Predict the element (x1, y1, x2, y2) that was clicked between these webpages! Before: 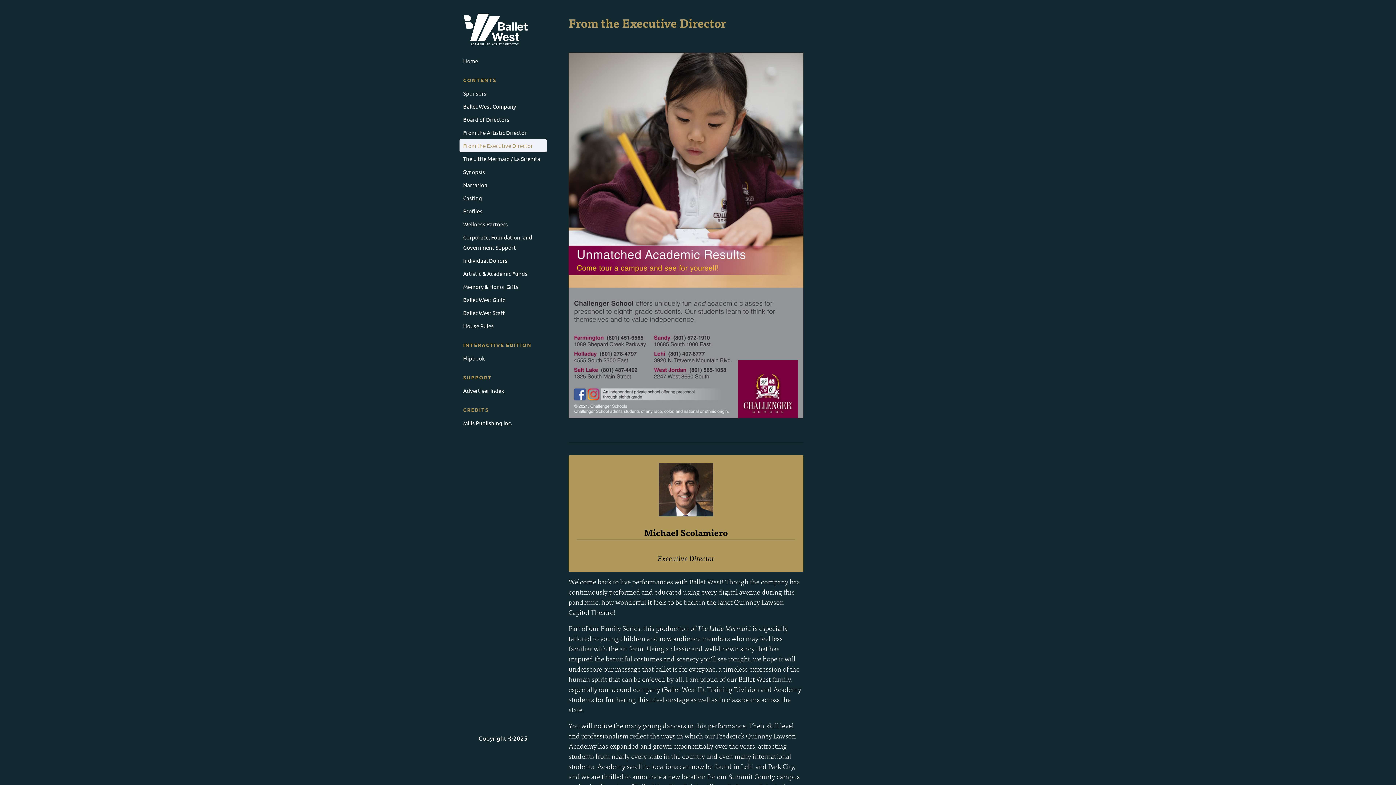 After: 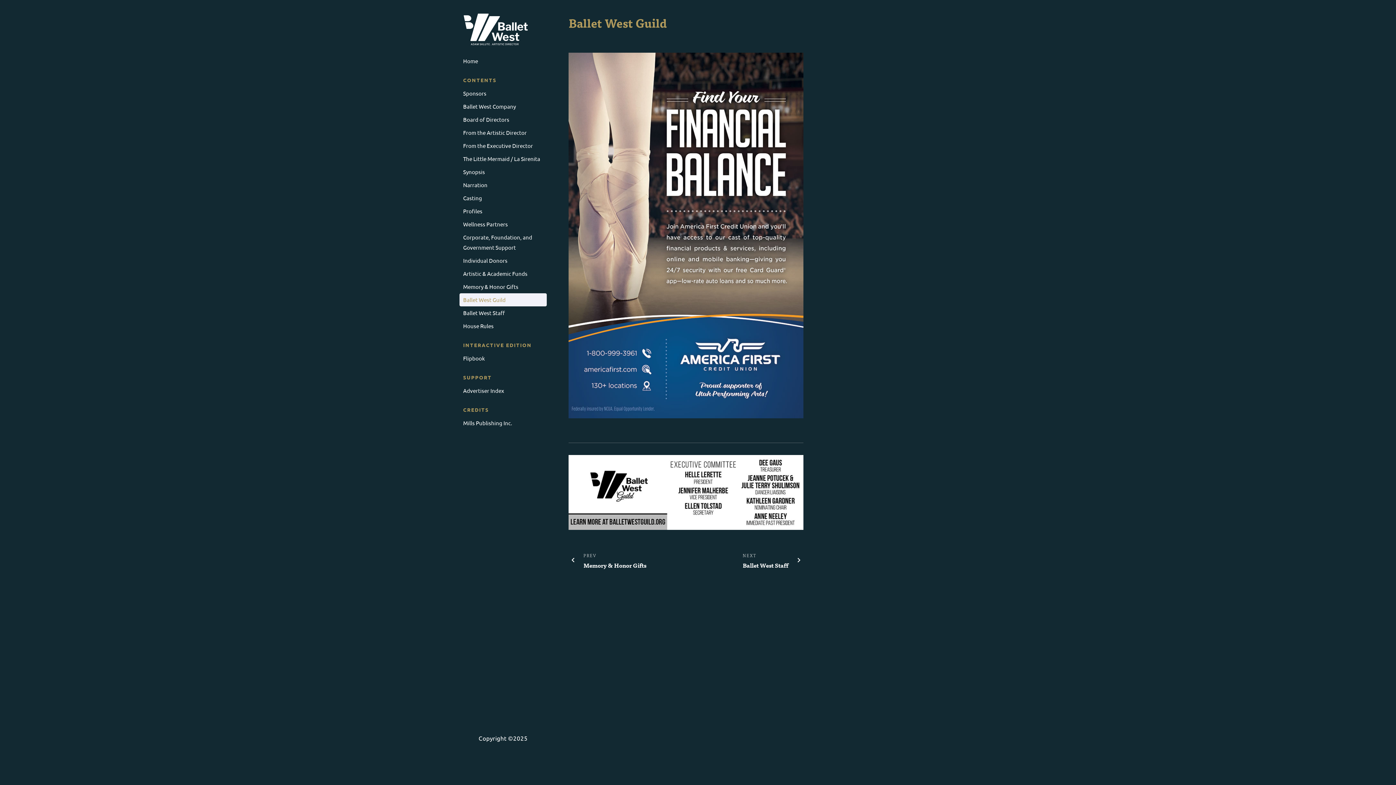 Action: label: Ballet West Guild bbox: (459, 293, 546, 306)